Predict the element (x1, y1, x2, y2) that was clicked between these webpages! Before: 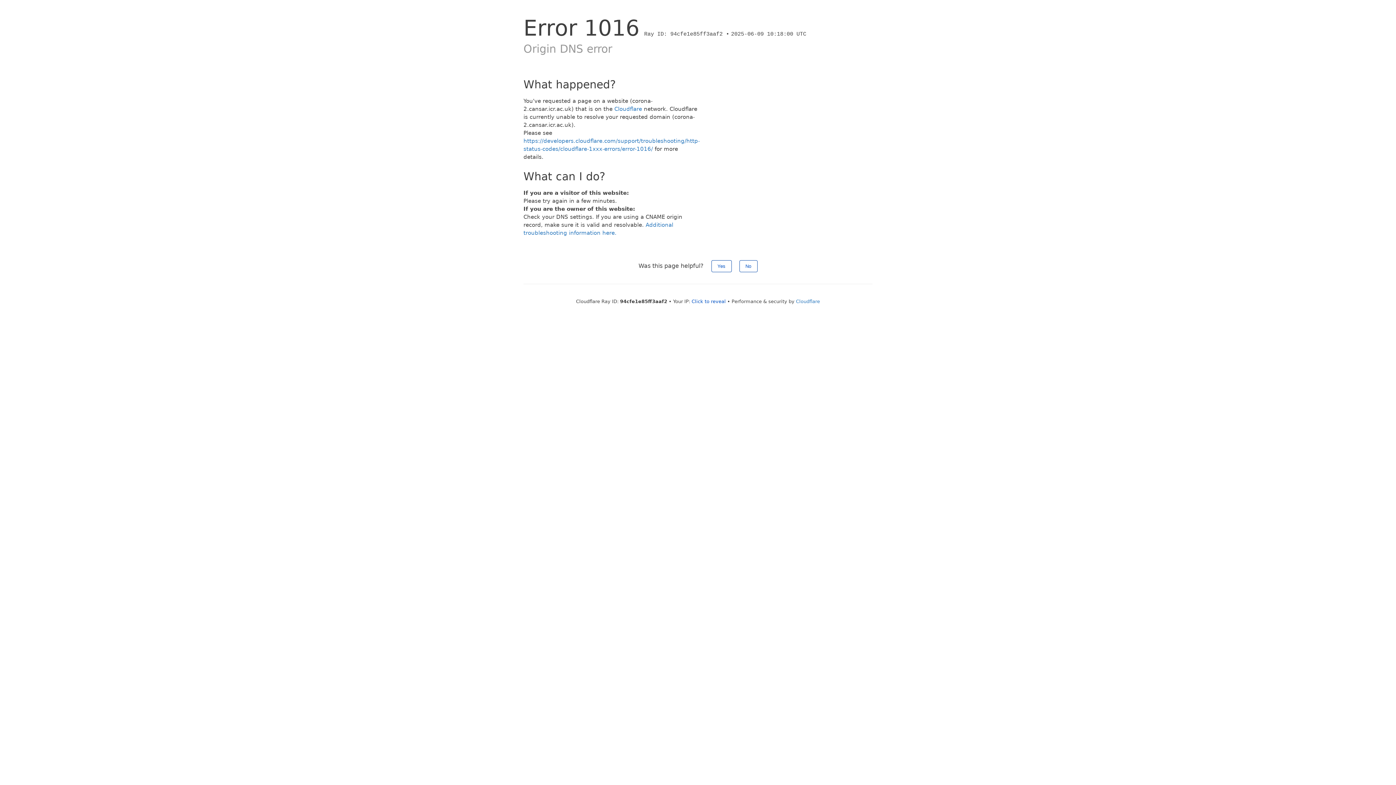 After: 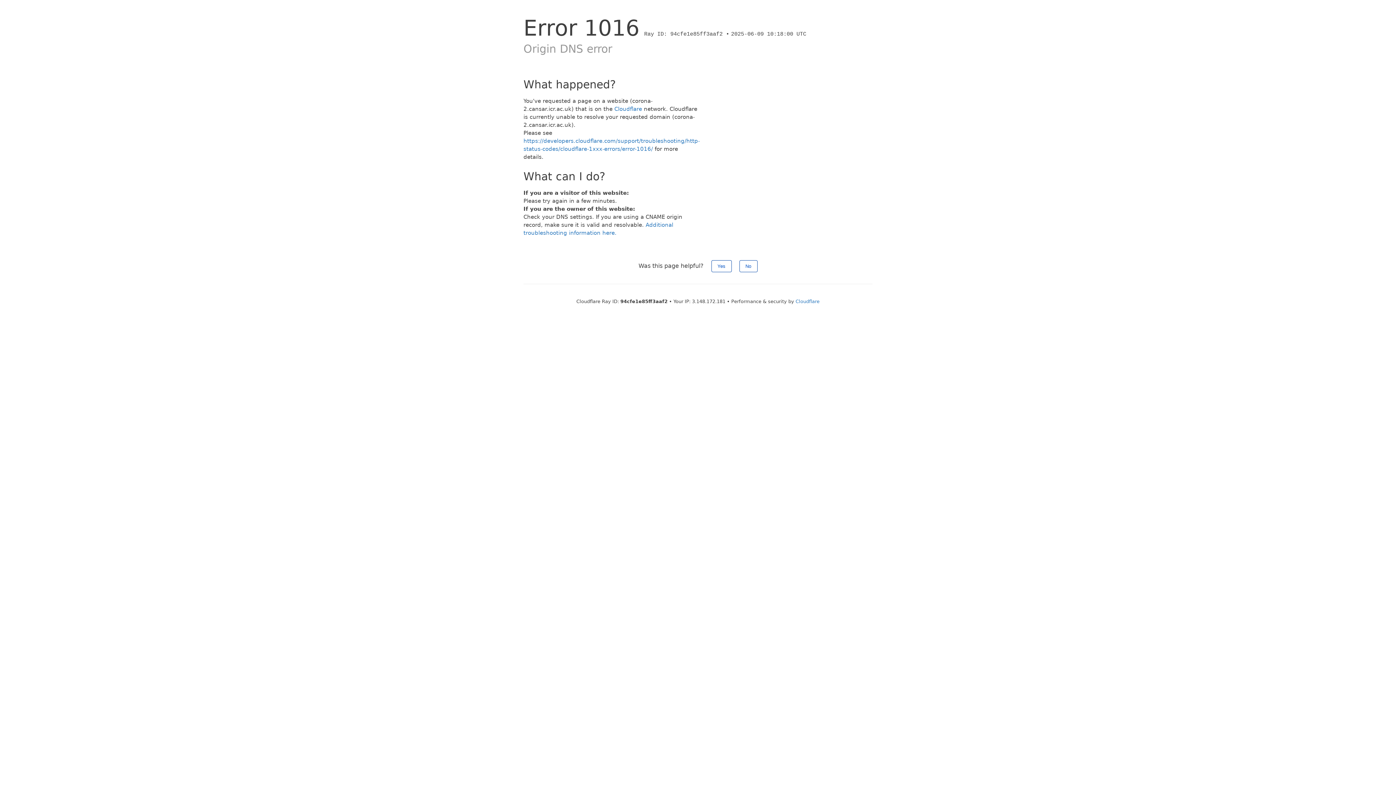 Action: bbox: (691, 298, 726, 304) label: Click to reveal